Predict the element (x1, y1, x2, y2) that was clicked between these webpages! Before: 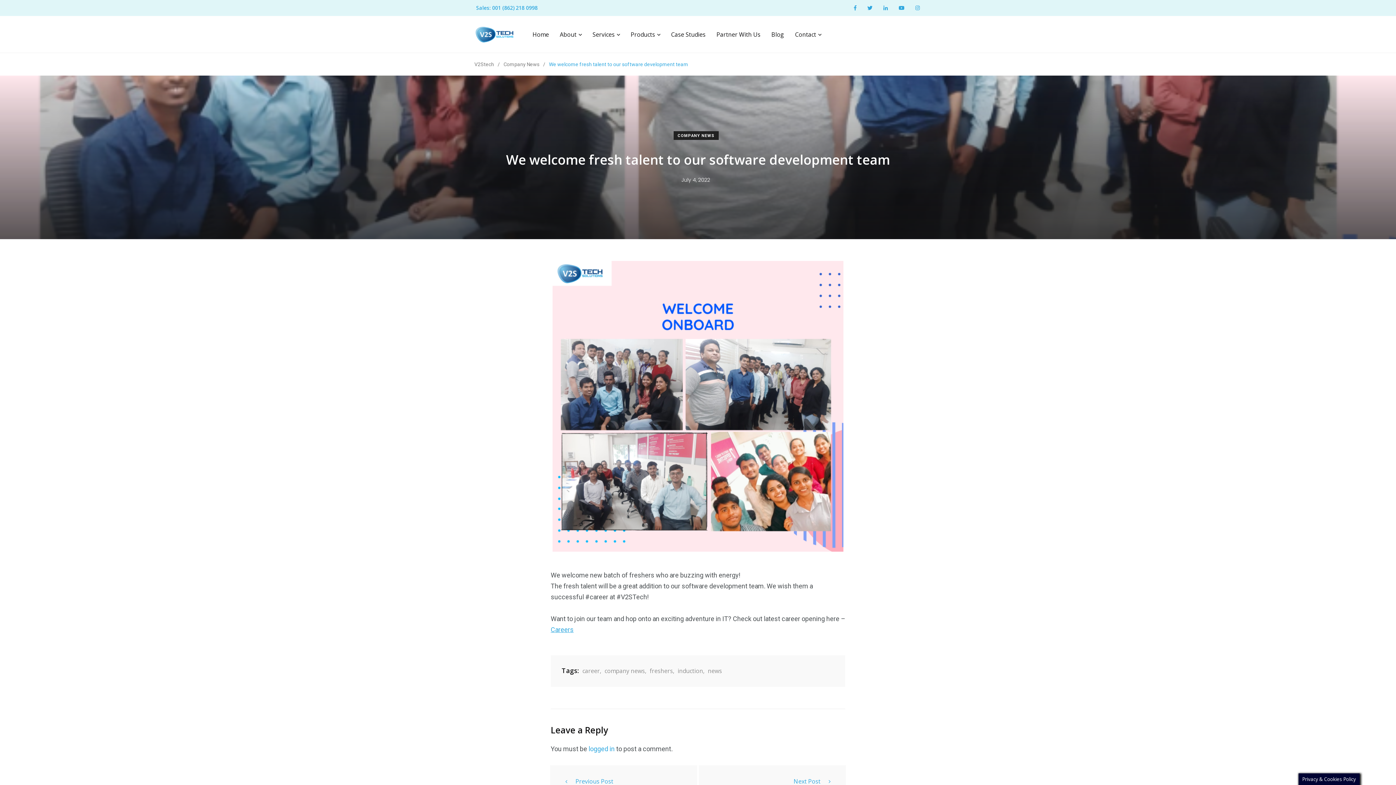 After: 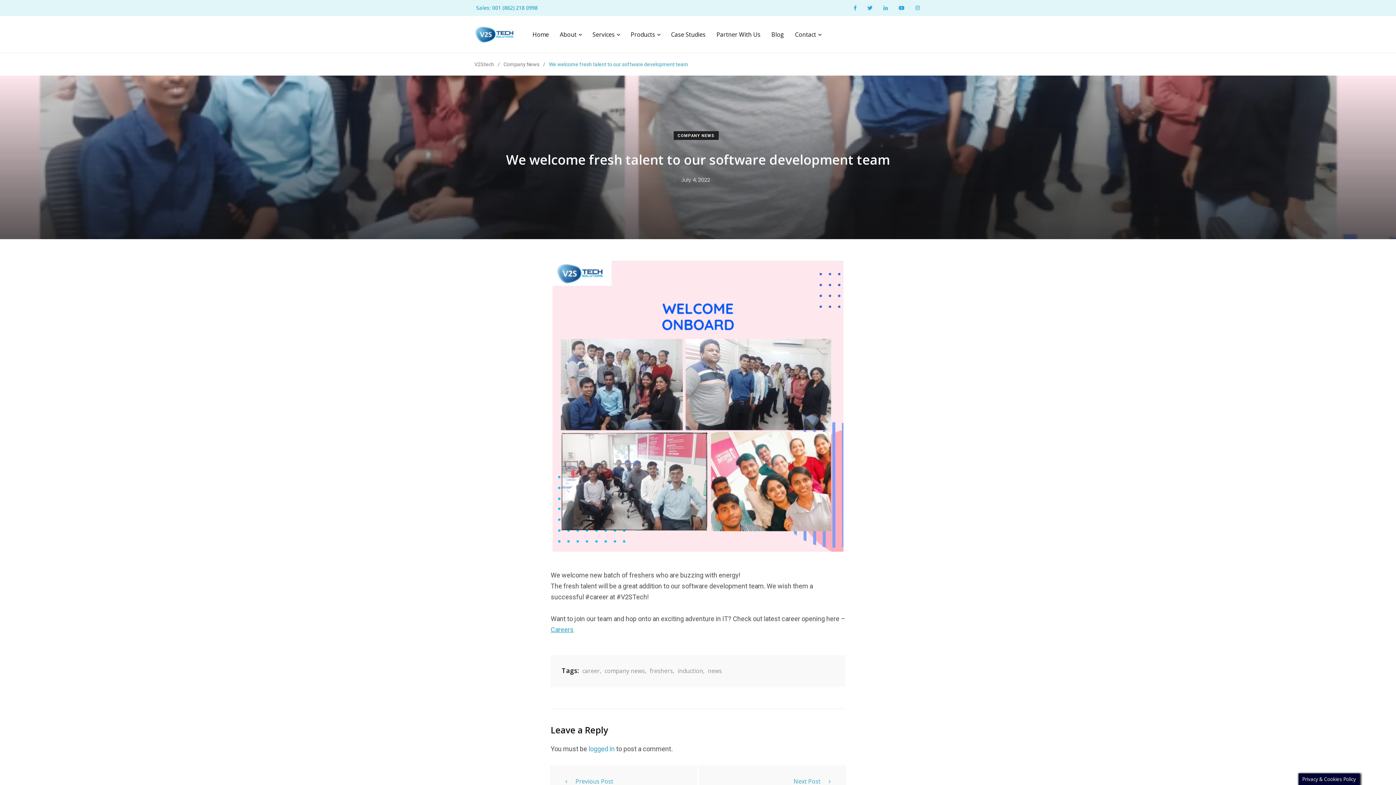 Action: bbox: (854, 5, 856, 10)